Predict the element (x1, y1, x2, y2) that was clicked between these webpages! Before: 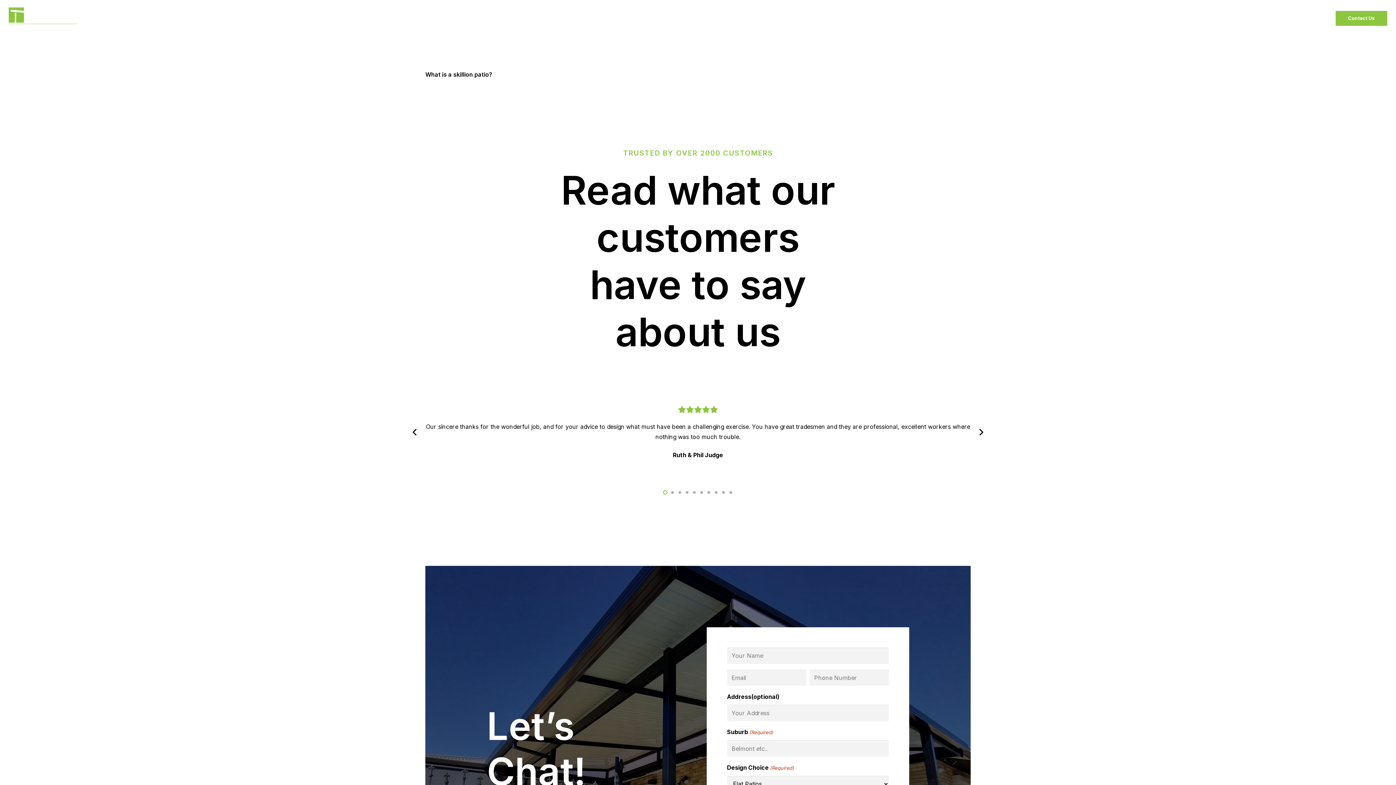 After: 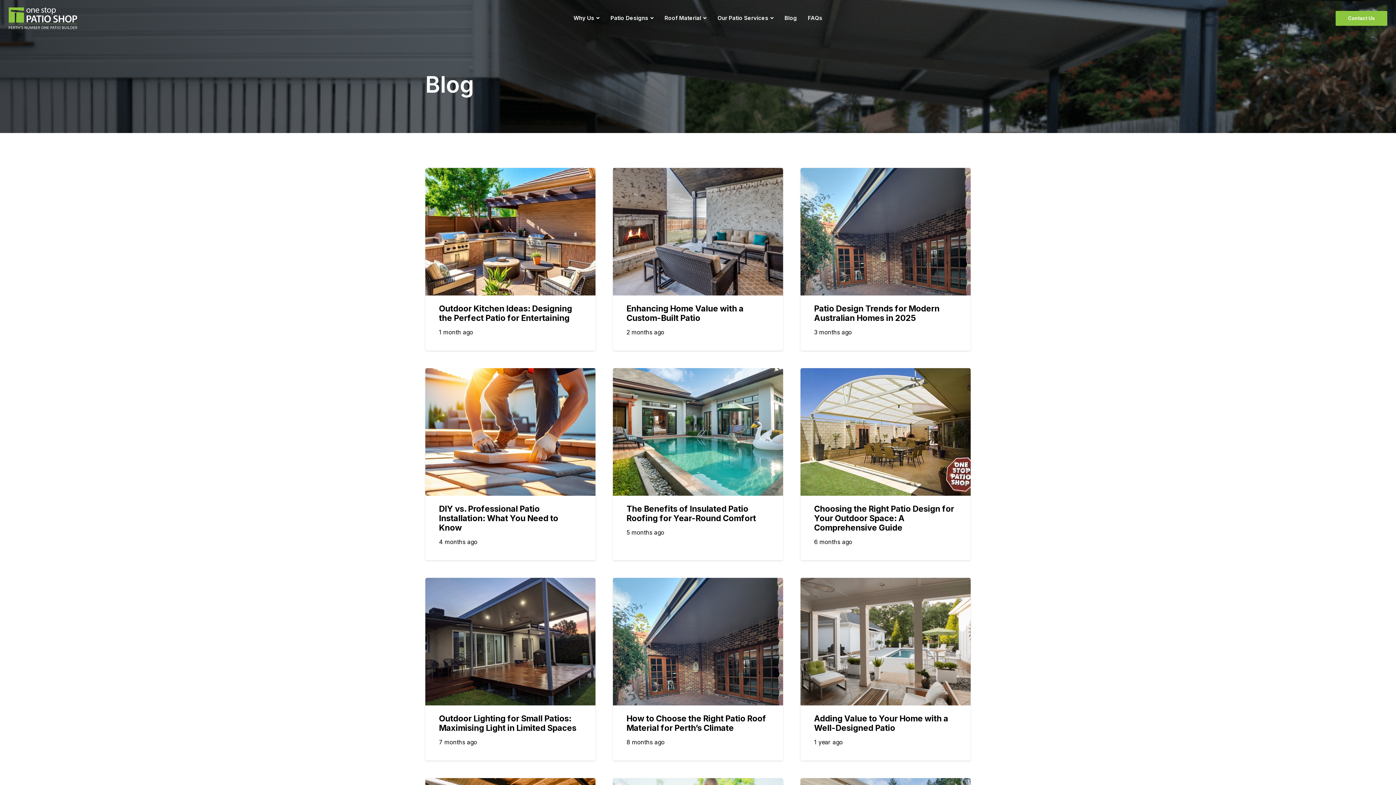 Action: bbox: (779, 0, 802, 36) label: Blog